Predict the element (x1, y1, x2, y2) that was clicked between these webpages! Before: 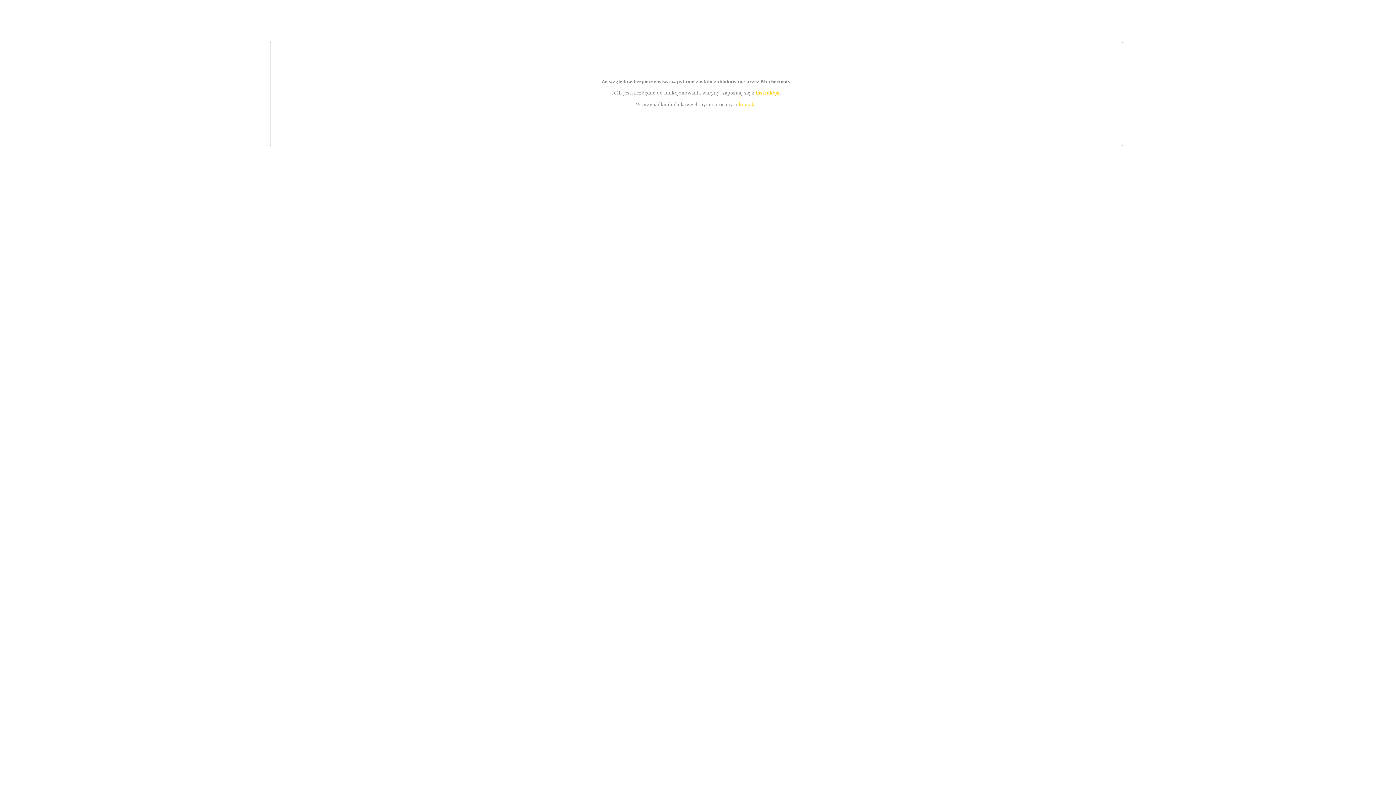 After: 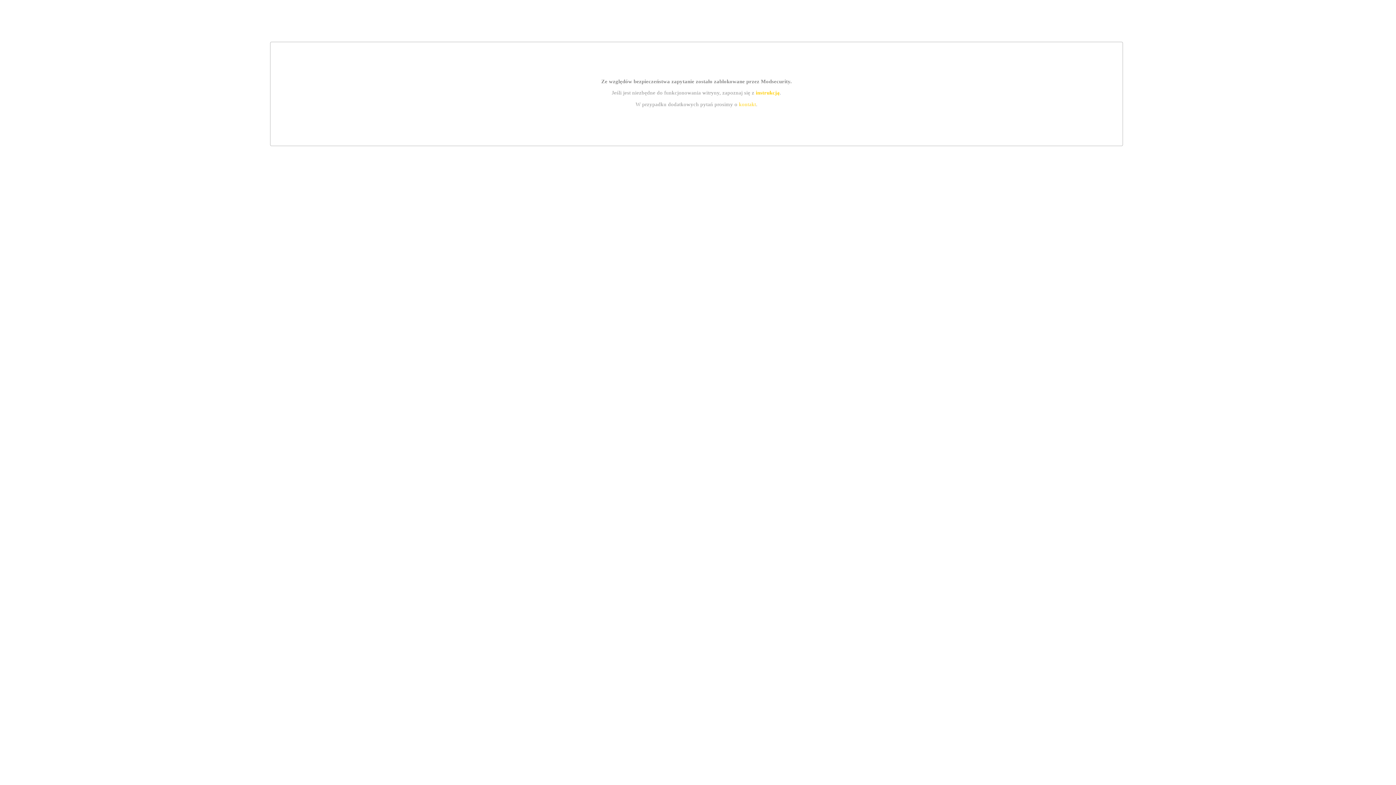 Action: label: instrukcją bbox: (755, 89, 779, 95)